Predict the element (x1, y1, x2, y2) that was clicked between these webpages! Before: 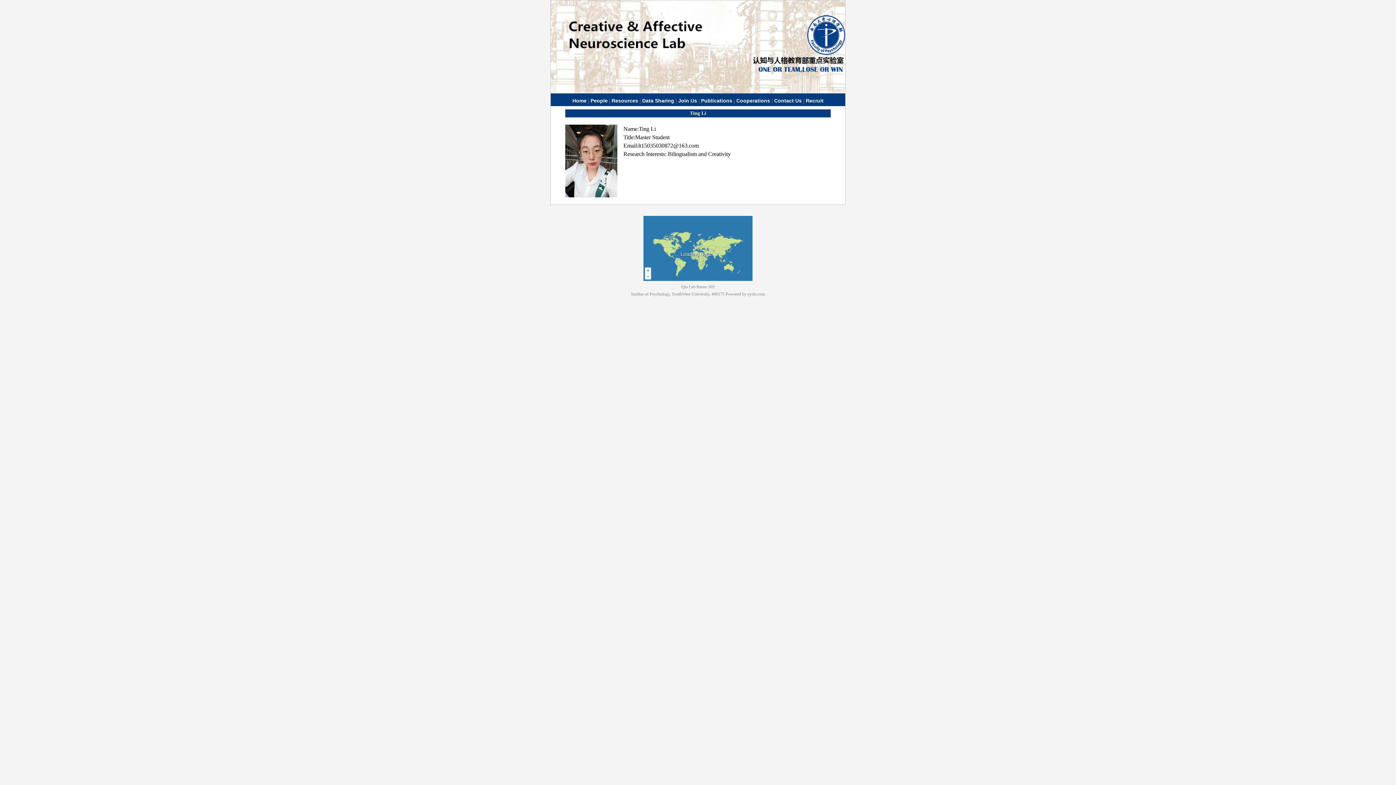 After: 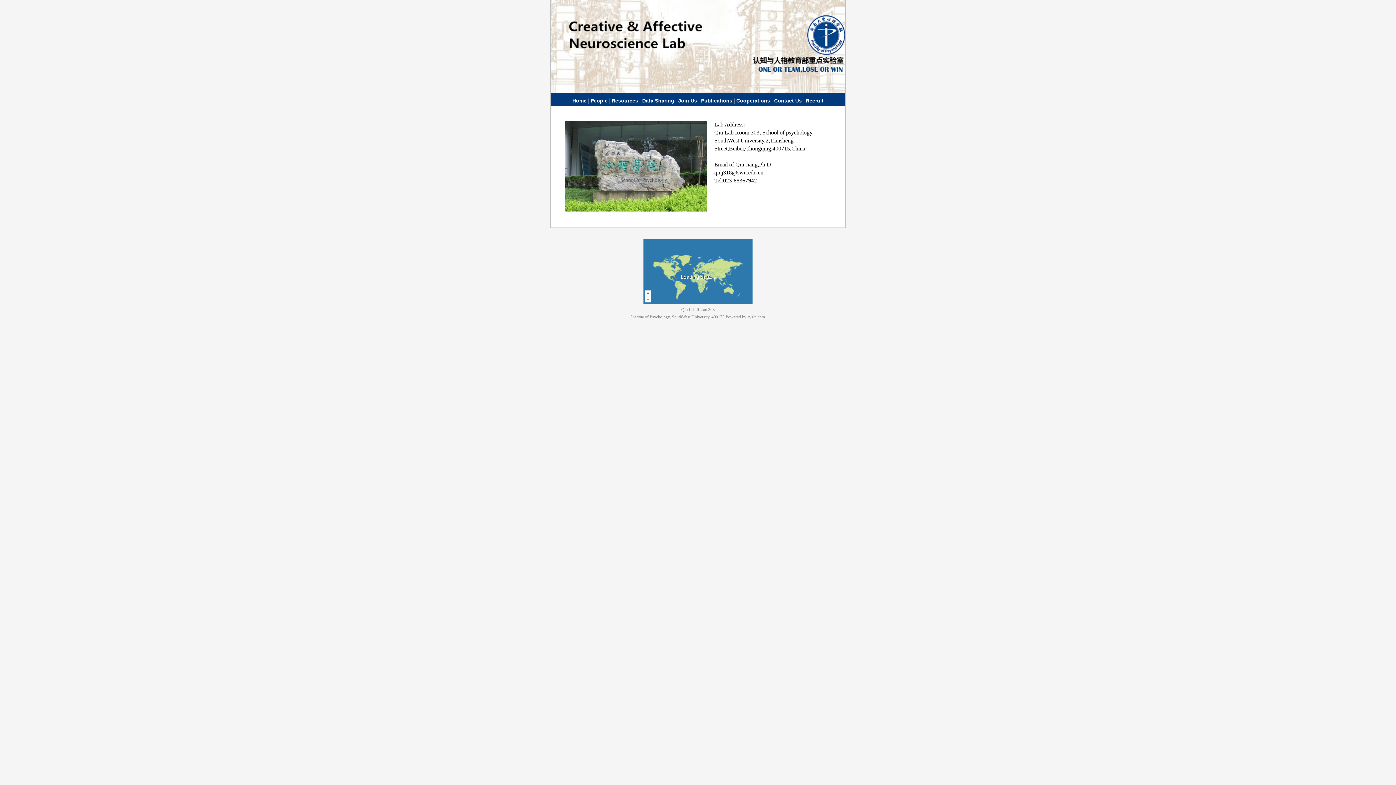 Action: label: Contact Us bbox: (774, 97, 802, 103)